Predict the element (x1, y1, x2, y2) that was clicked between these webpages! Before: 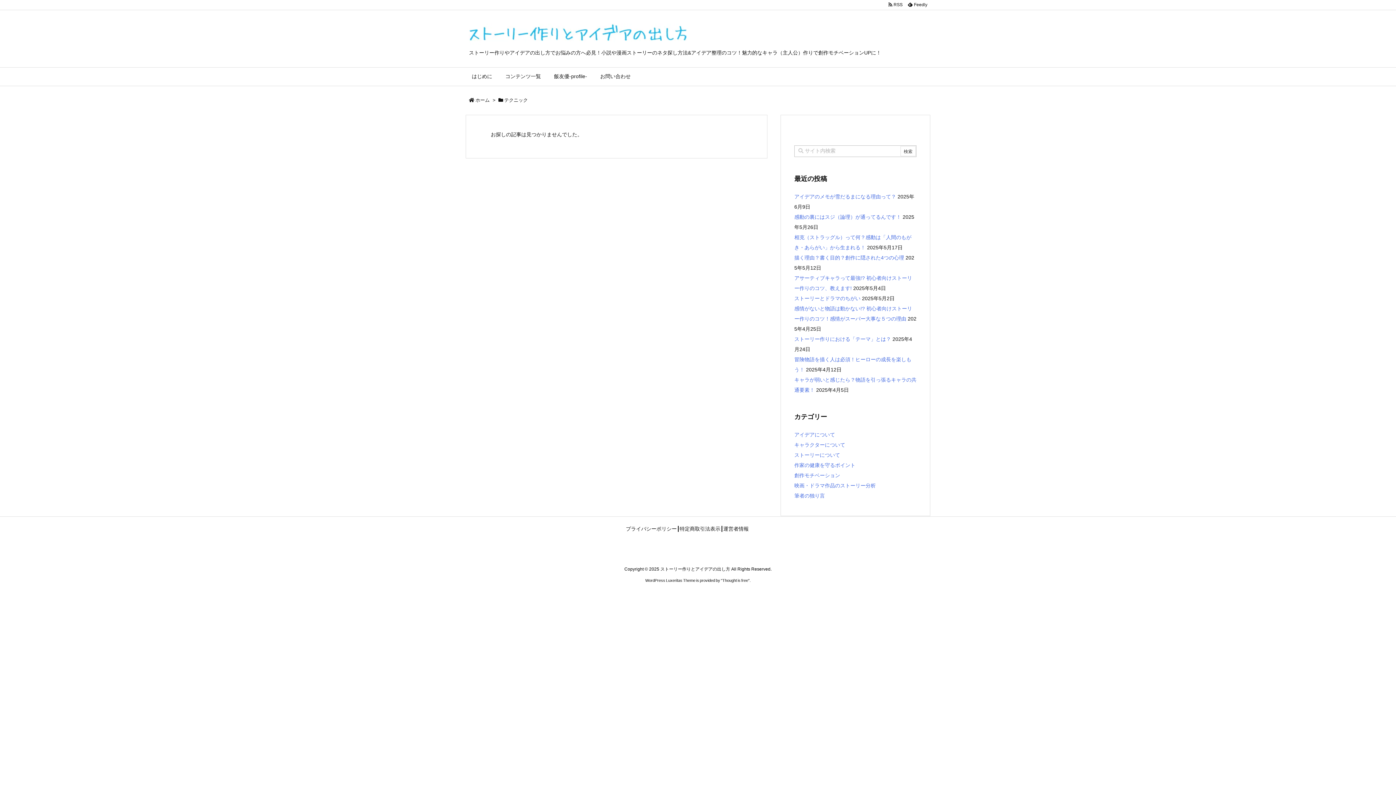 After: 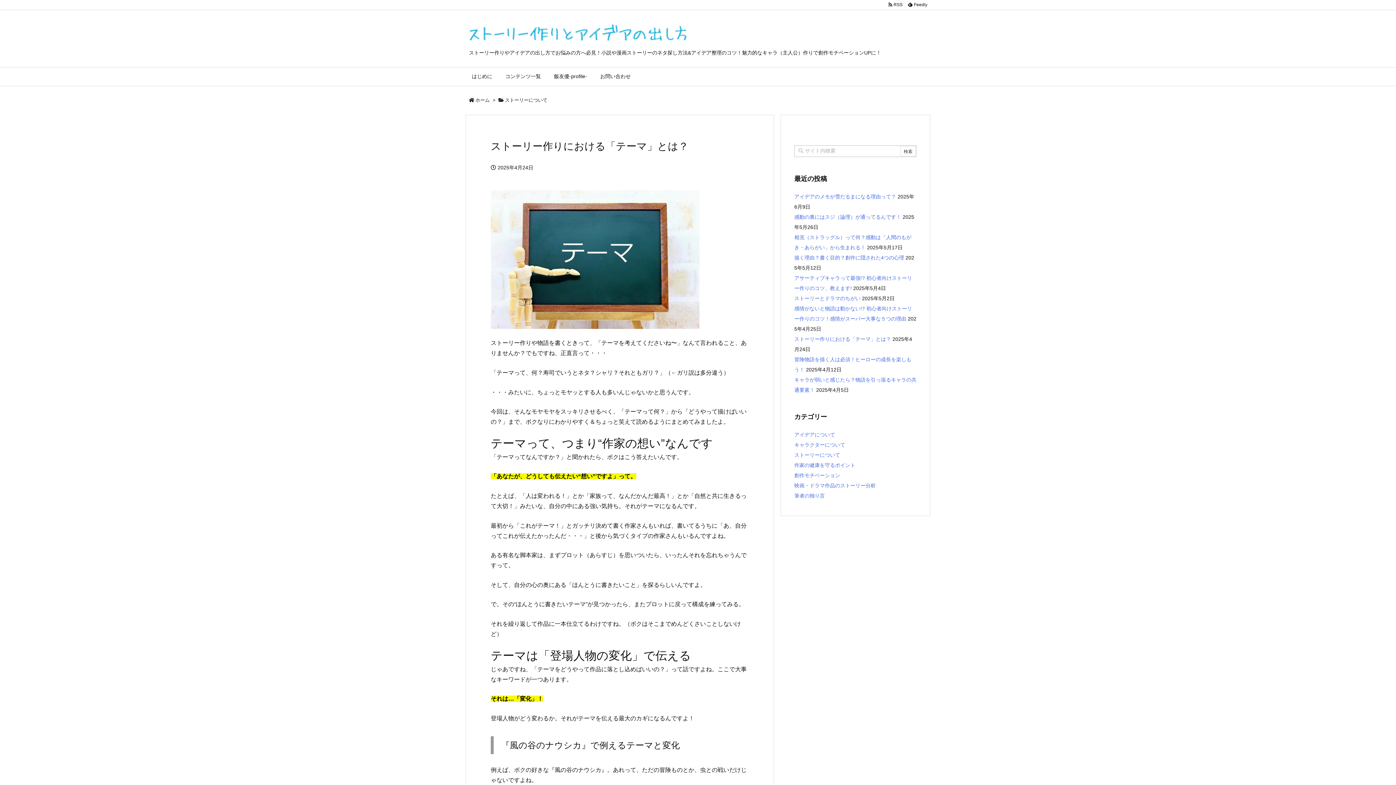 Action: label: ストーリー作りにおける「テーマ」とは？ bbox: (794, 336, 891, 342)